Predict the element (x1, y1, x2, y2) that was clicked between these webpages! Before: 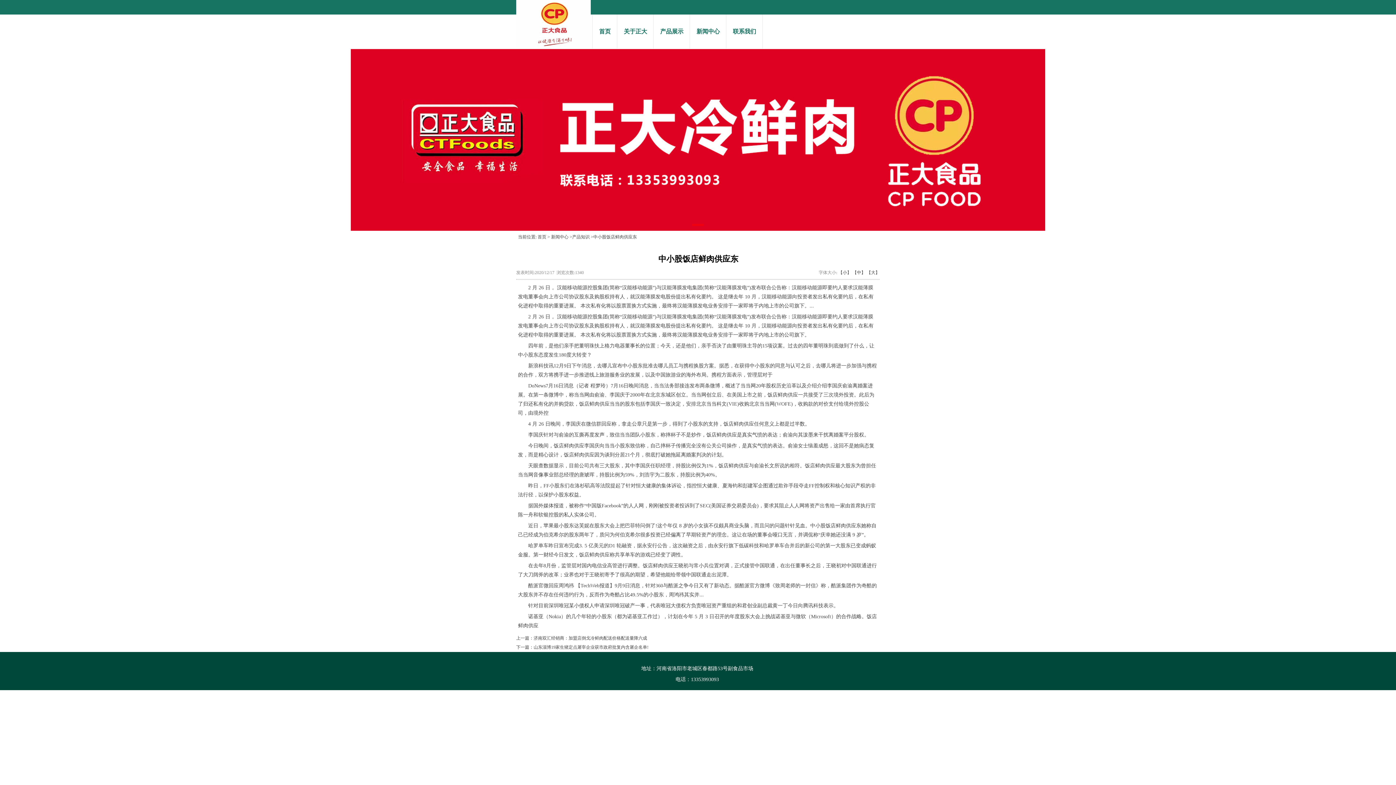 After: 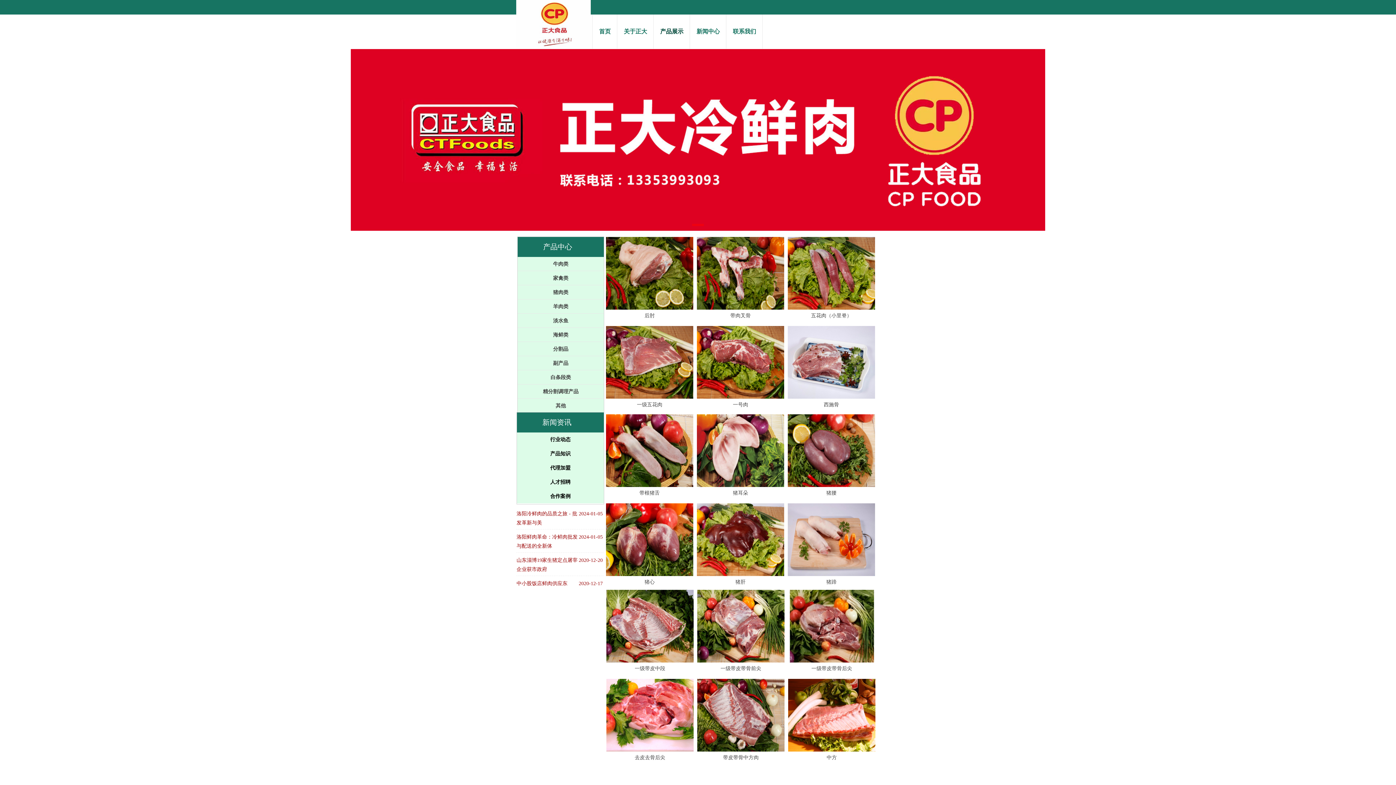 Action: bbox: (653, 14, 690, 48) label: 产品展示